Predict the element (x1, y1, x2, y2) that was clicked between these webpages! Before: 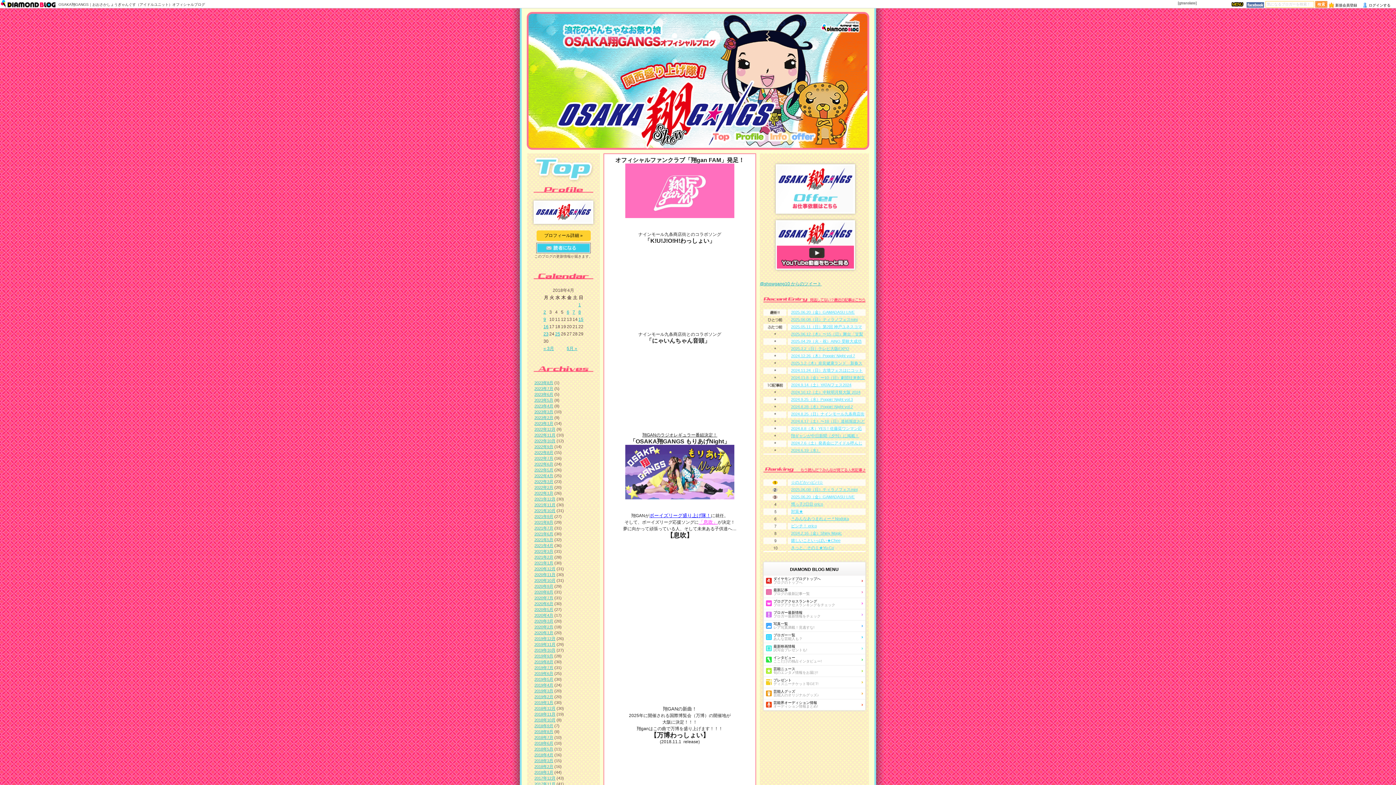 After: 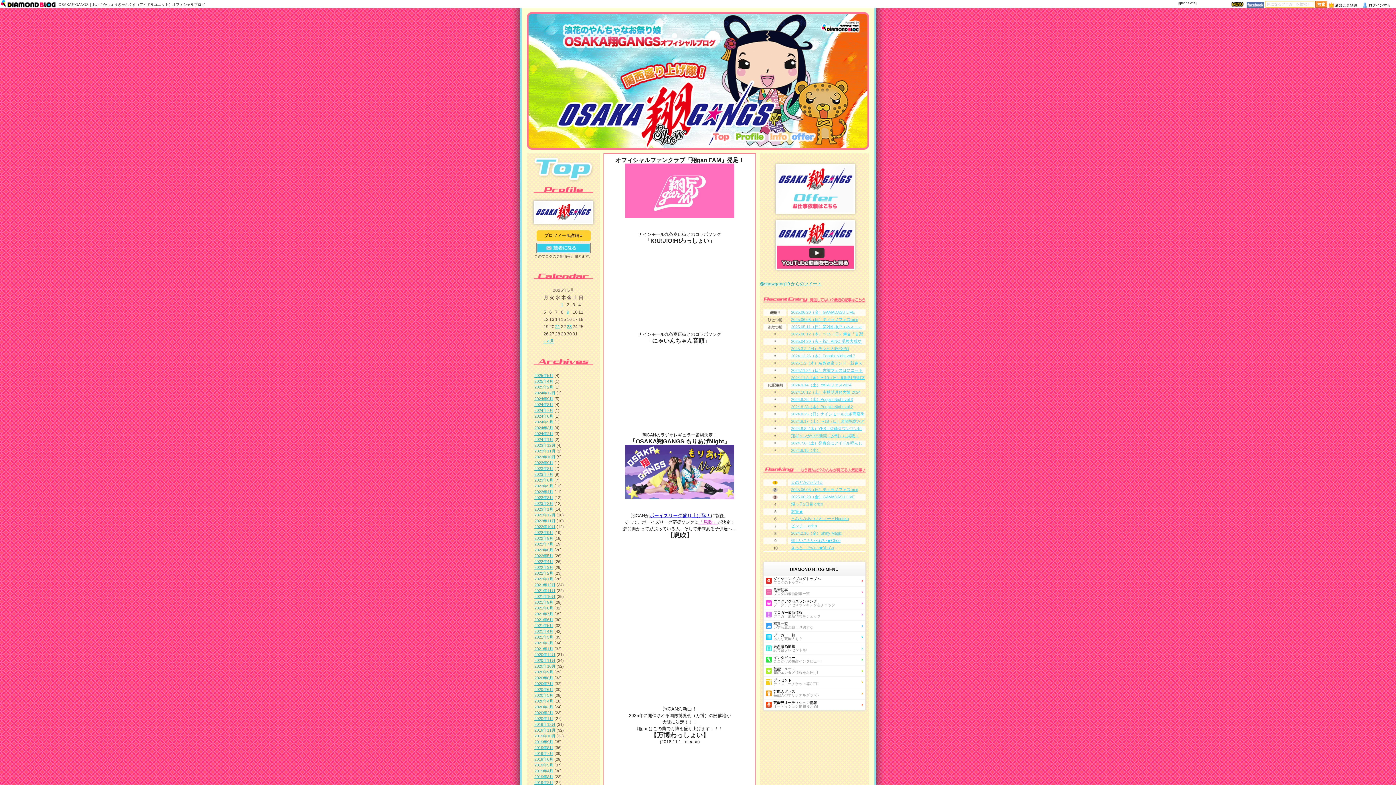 Action: bbox: (767, 139, 789, 144)